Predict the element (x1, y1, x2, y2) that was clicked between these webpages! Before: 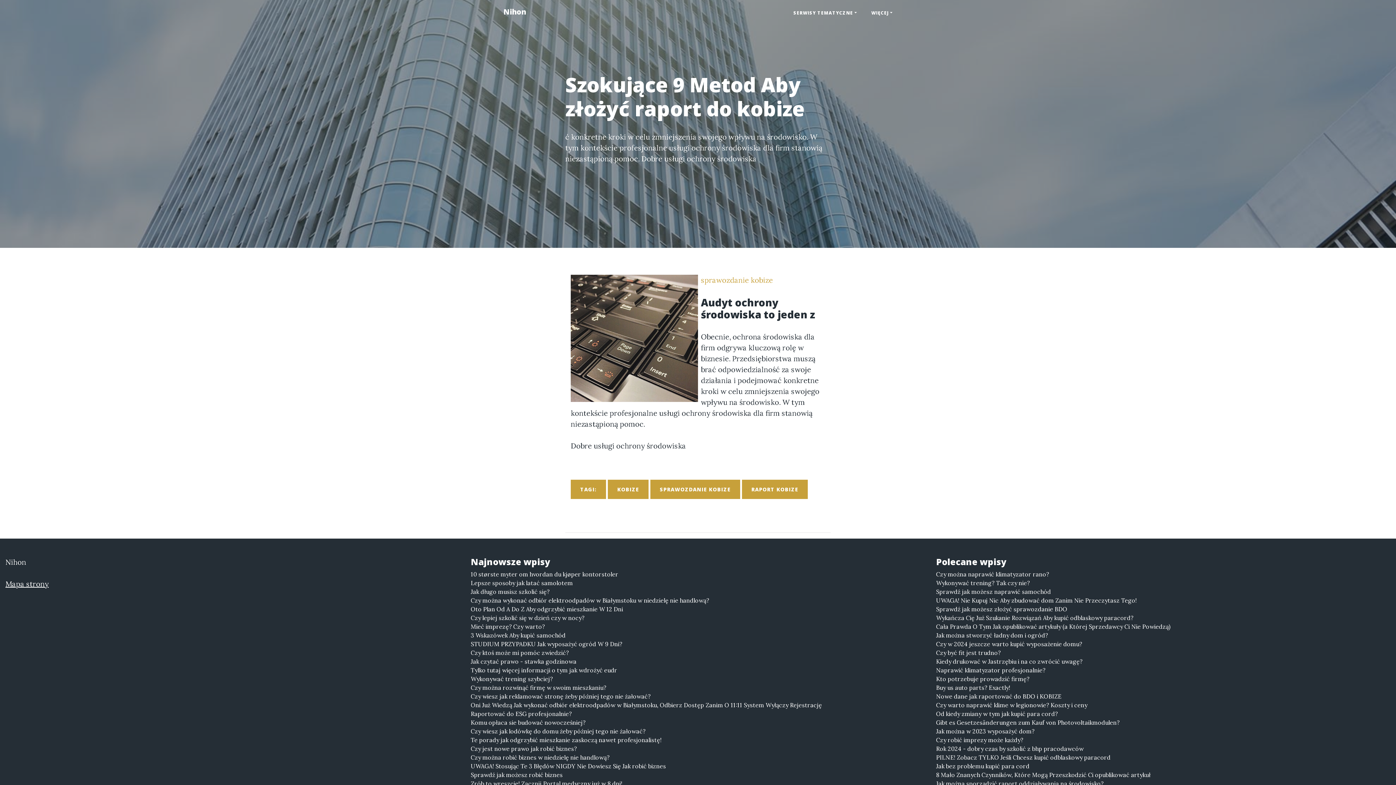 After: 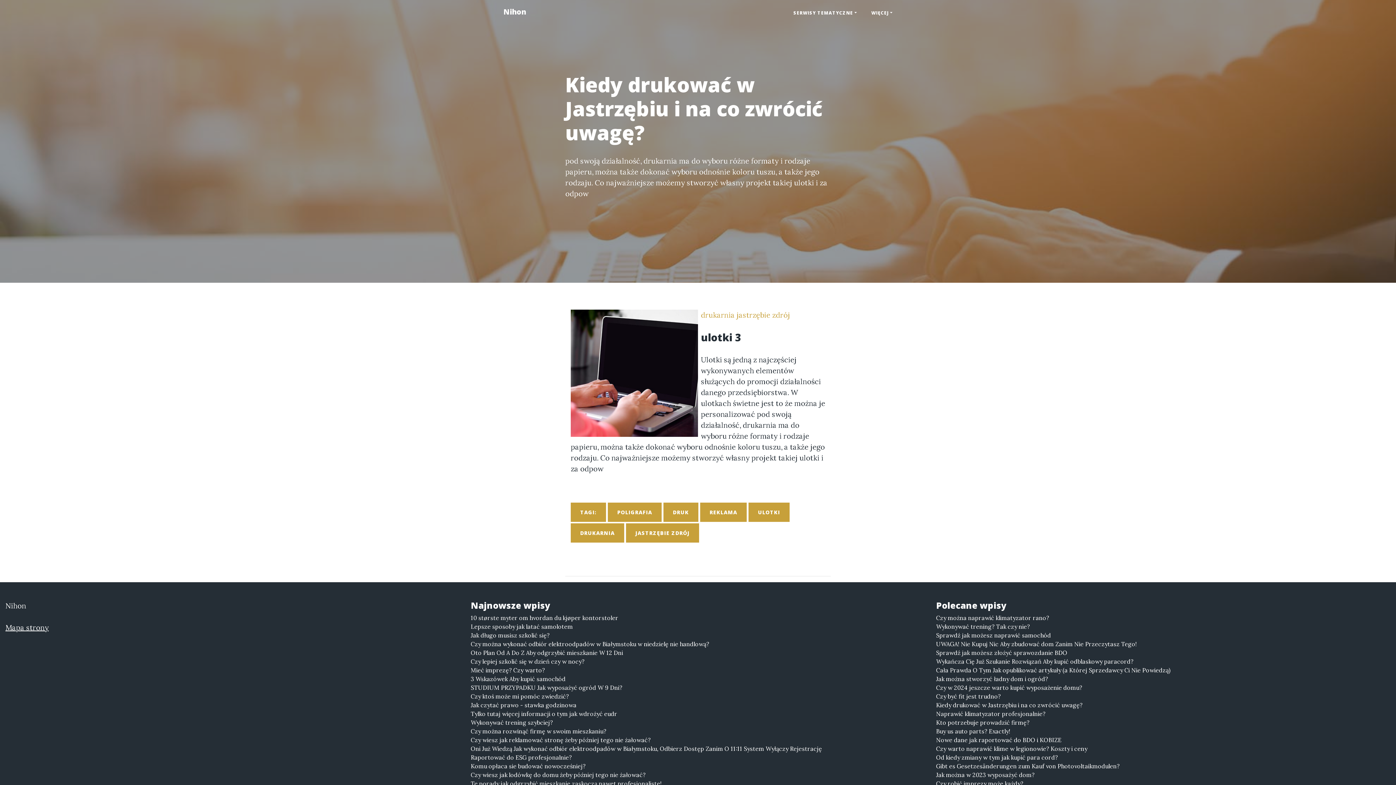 Action: label: Kiedy drukować w Jastrzębiu i na co zwrócić uwagę? bbox: (936, 657, 1390, 666)